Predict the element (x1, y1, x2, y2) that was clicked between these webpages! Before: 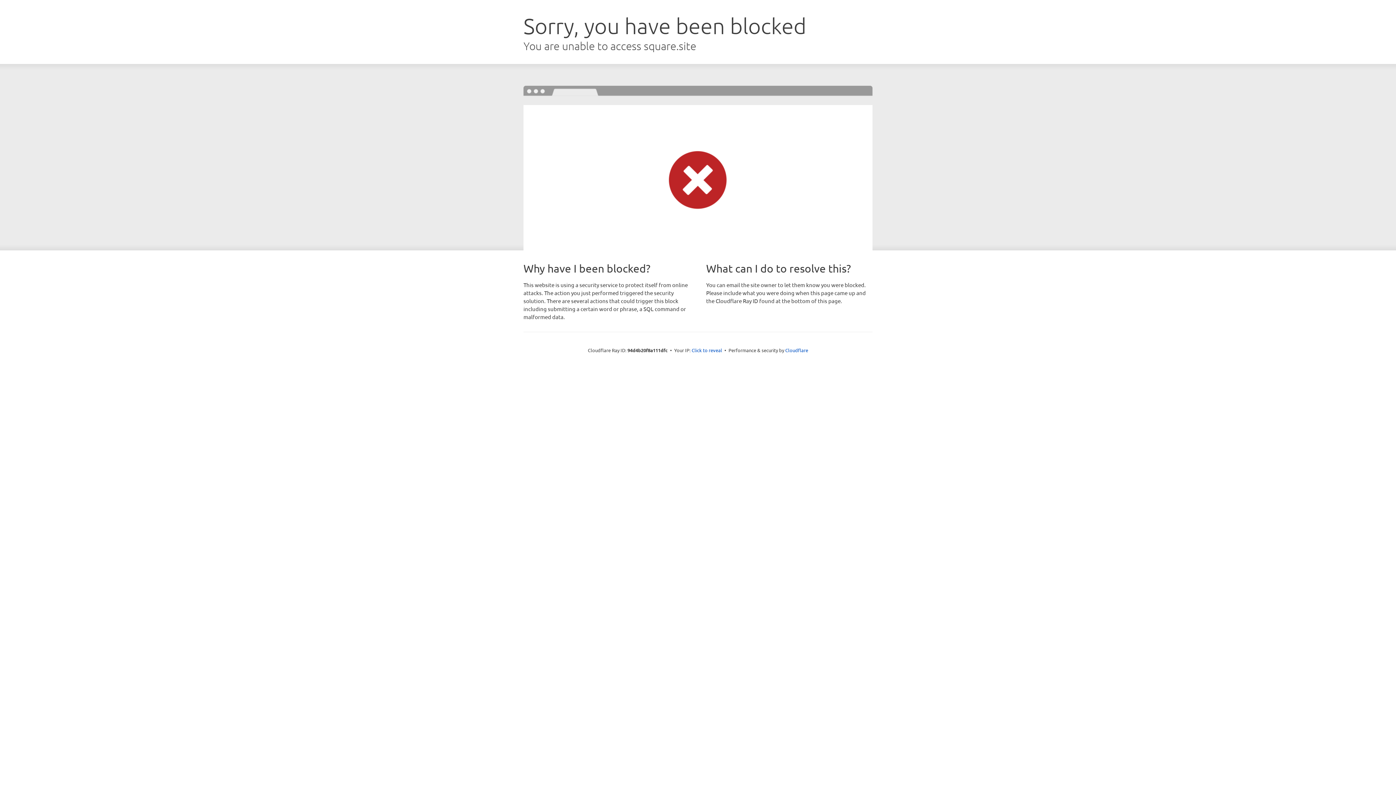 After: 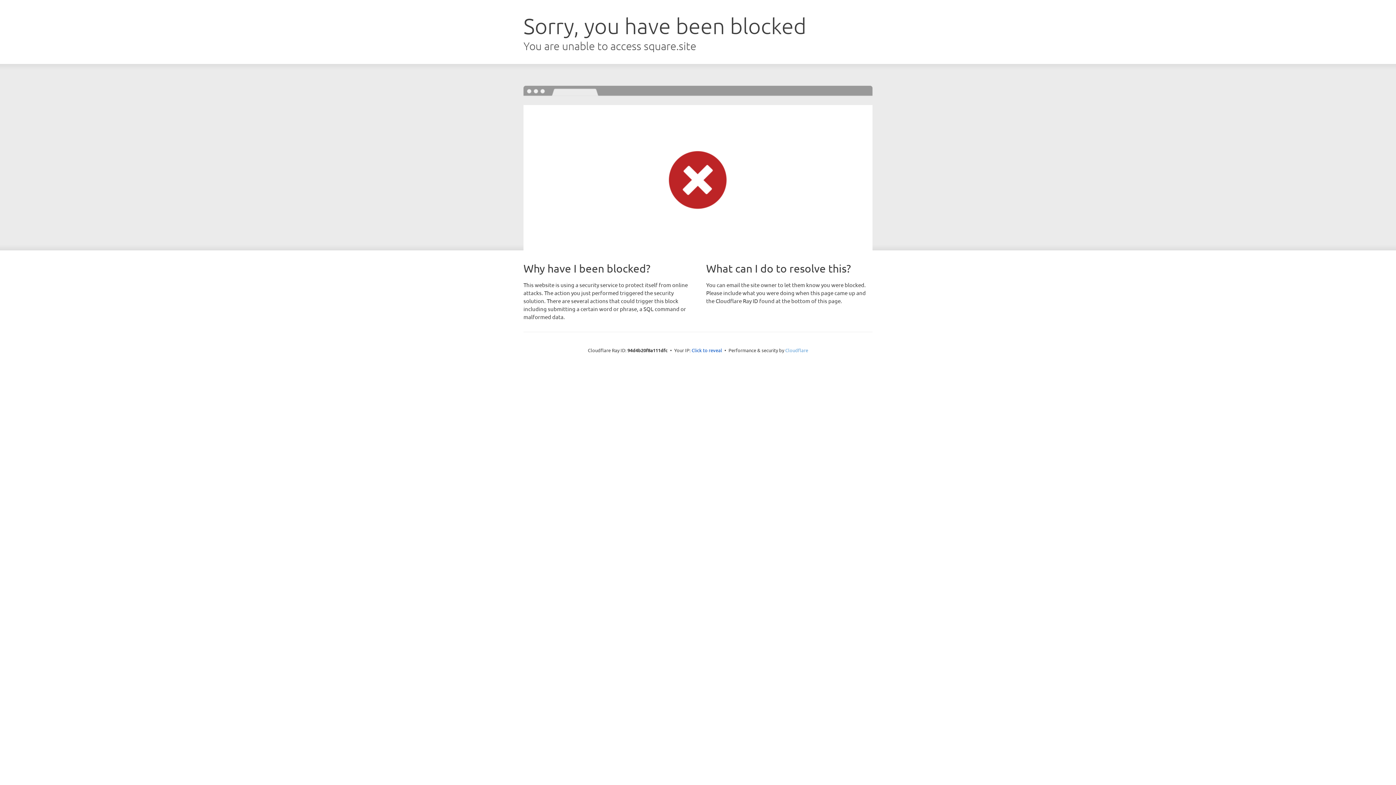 Action: label: Cloudflare bbox: (785, 347, 808, 353)